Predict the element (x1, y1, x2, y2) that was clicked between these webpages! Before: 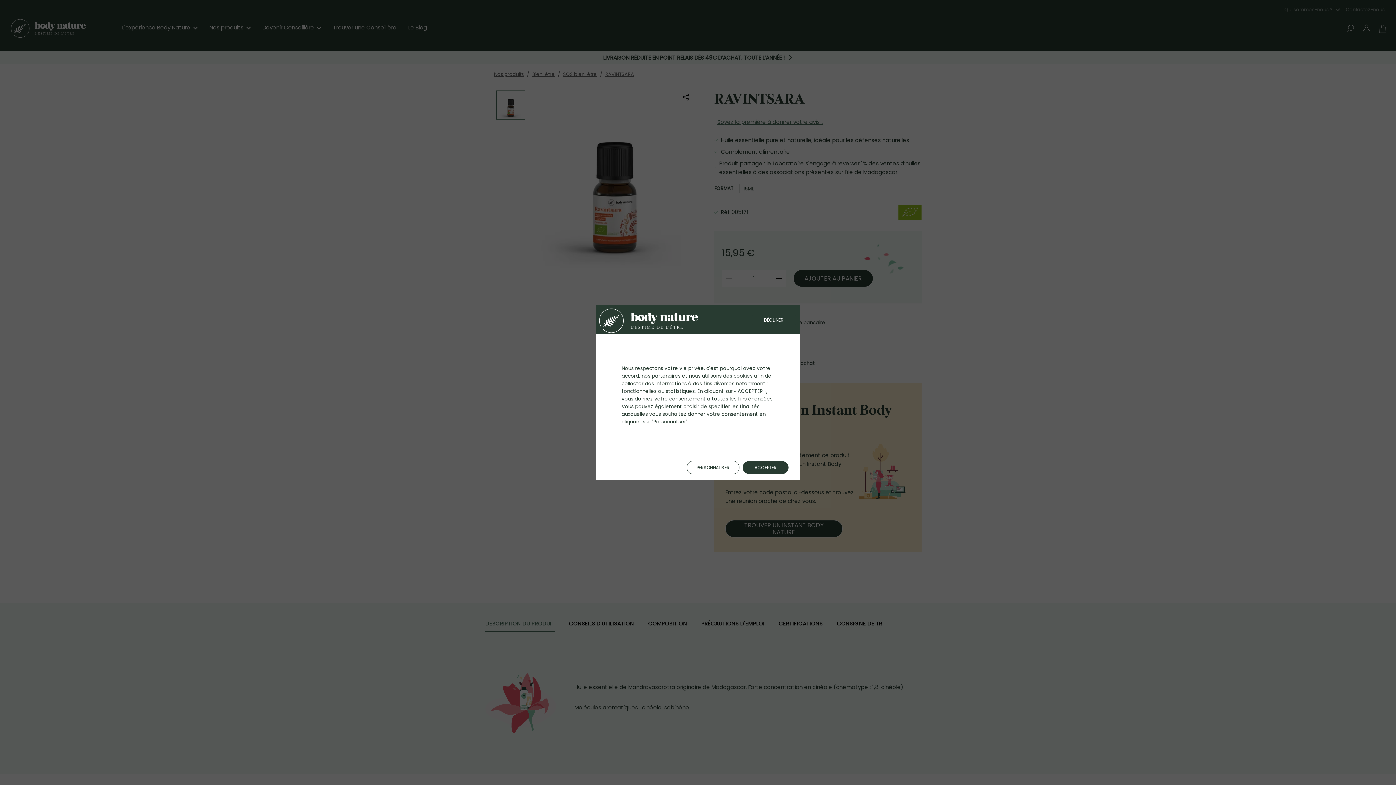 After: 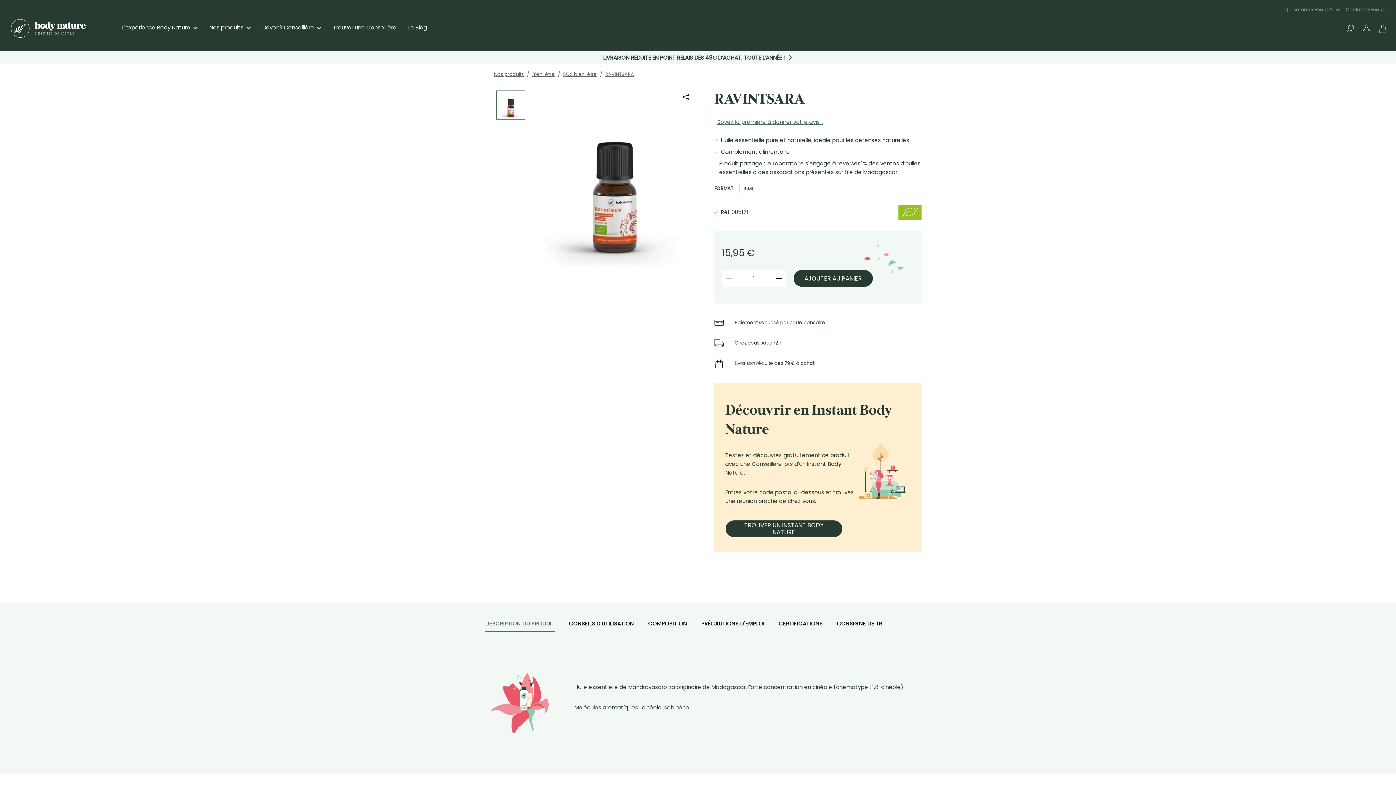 Action: bbox: (750, 313, 797, 326) label: DÉCLINER